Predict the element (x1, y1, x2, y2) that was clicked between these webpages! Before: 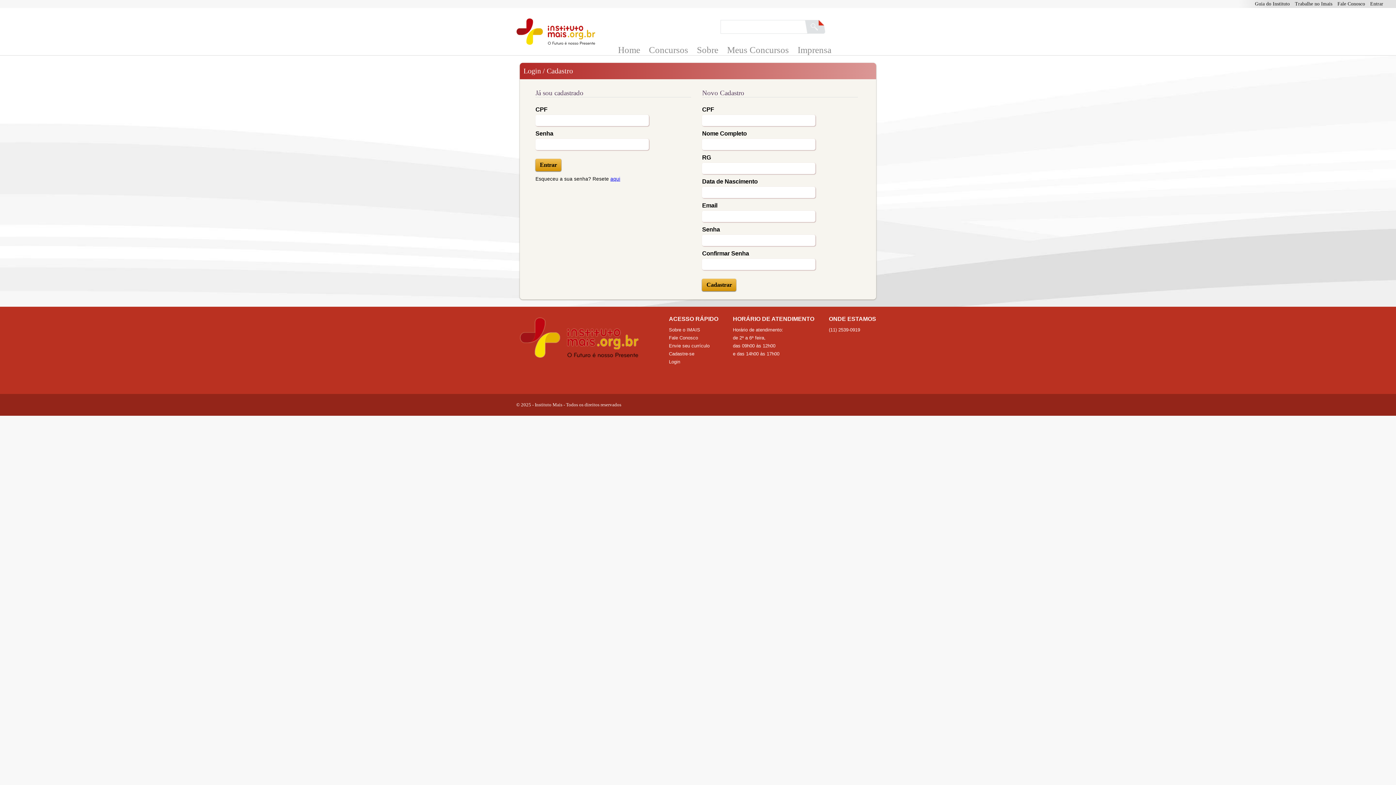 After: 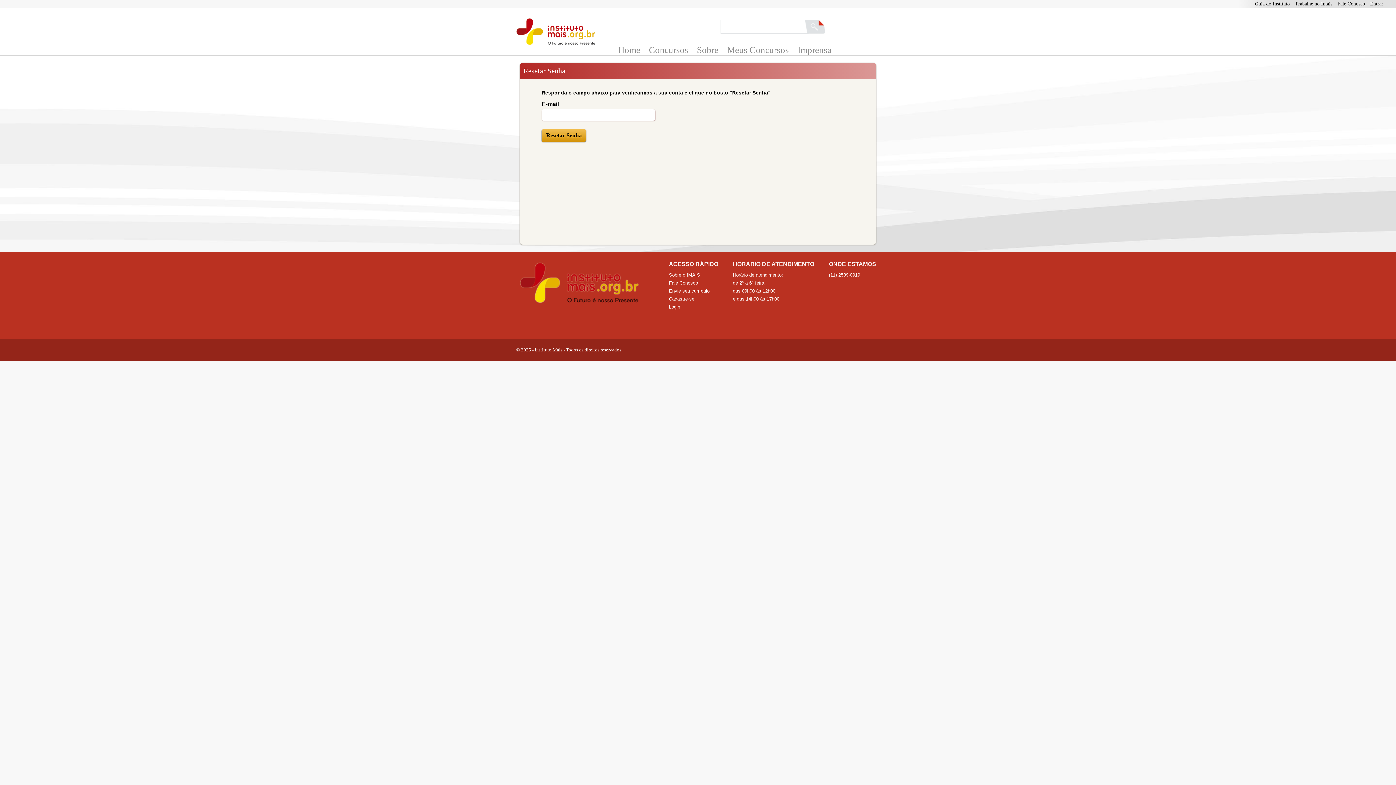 Action: label: aqui bbox: (610, 176, 620, 181)